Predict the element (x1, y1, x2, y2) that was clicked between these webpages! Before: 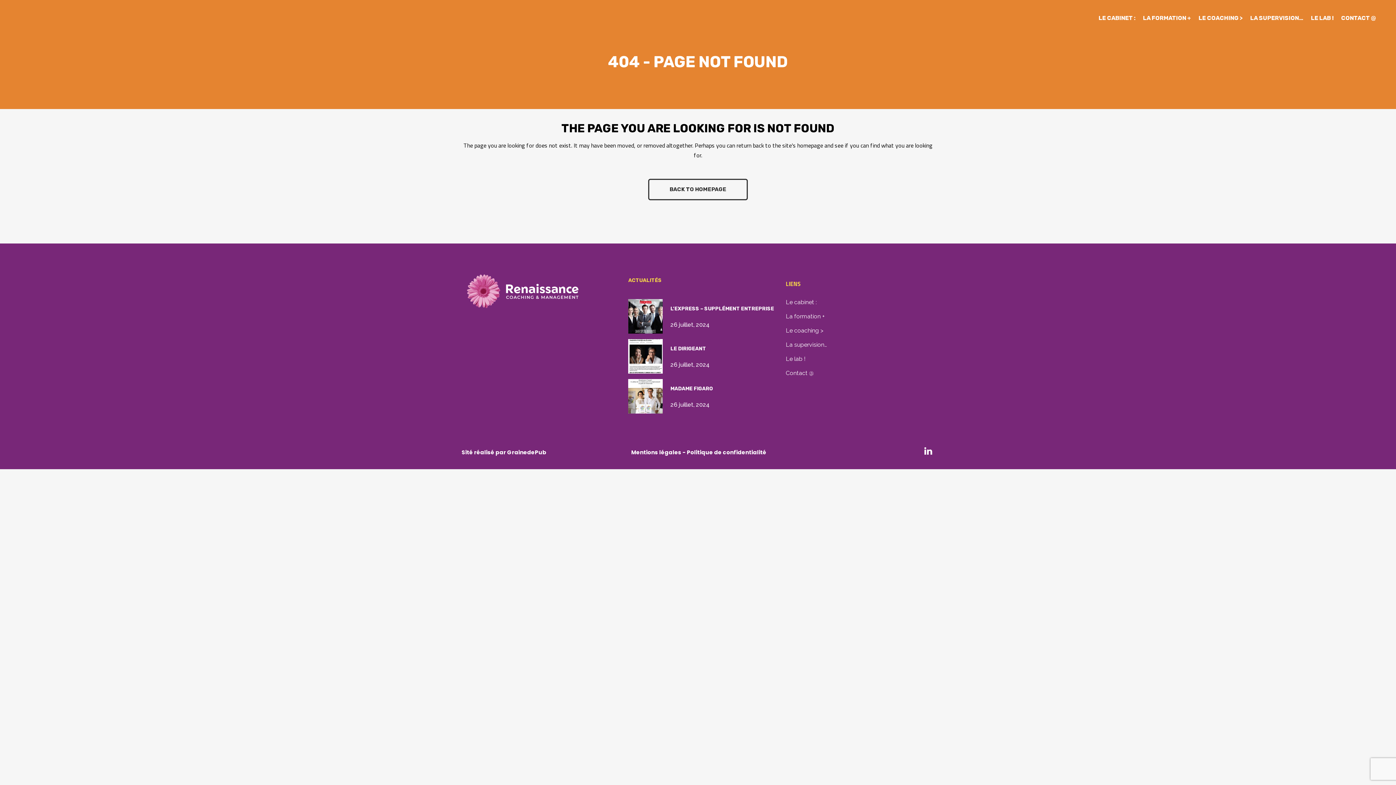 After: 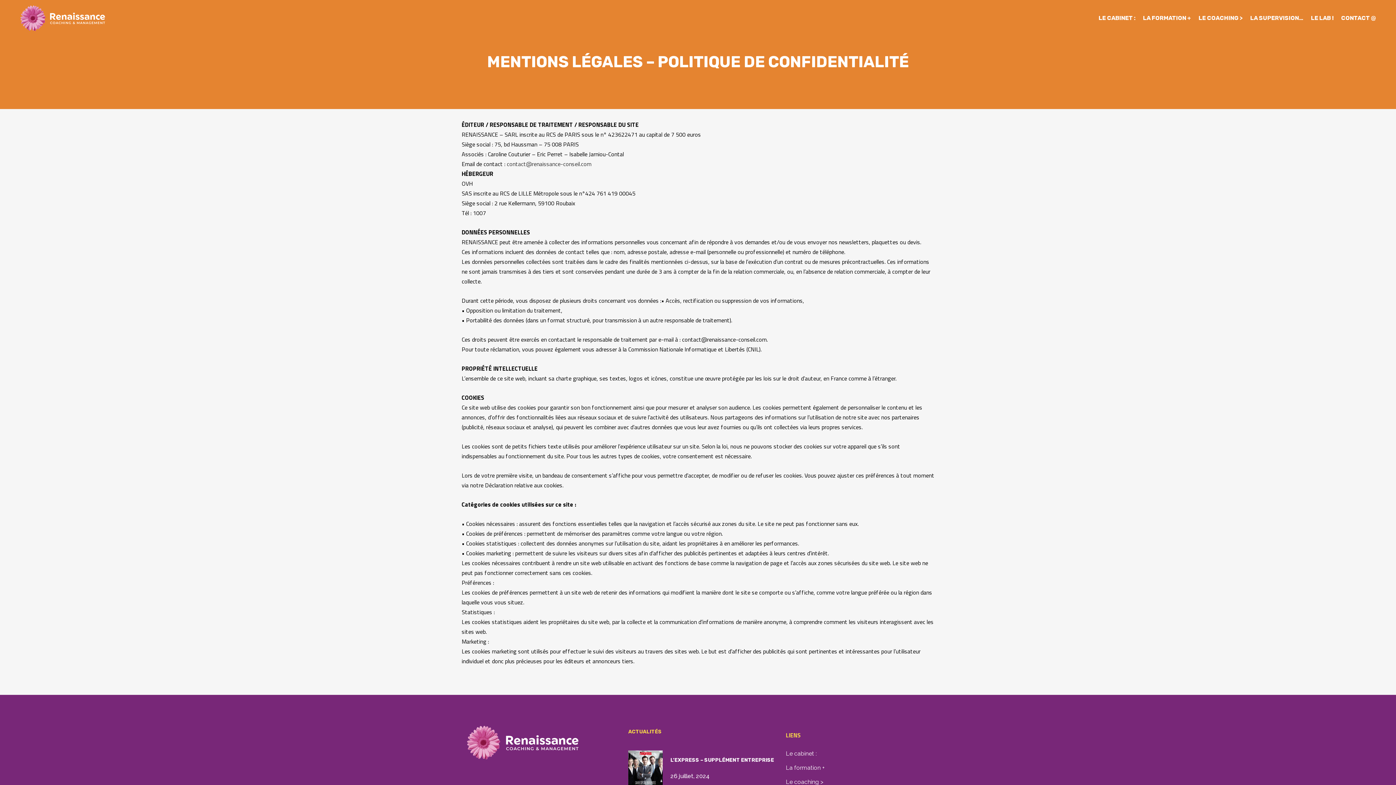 Action: label: Mentions légales - Politique de confidential bbox: (631, 448, 759, 456)